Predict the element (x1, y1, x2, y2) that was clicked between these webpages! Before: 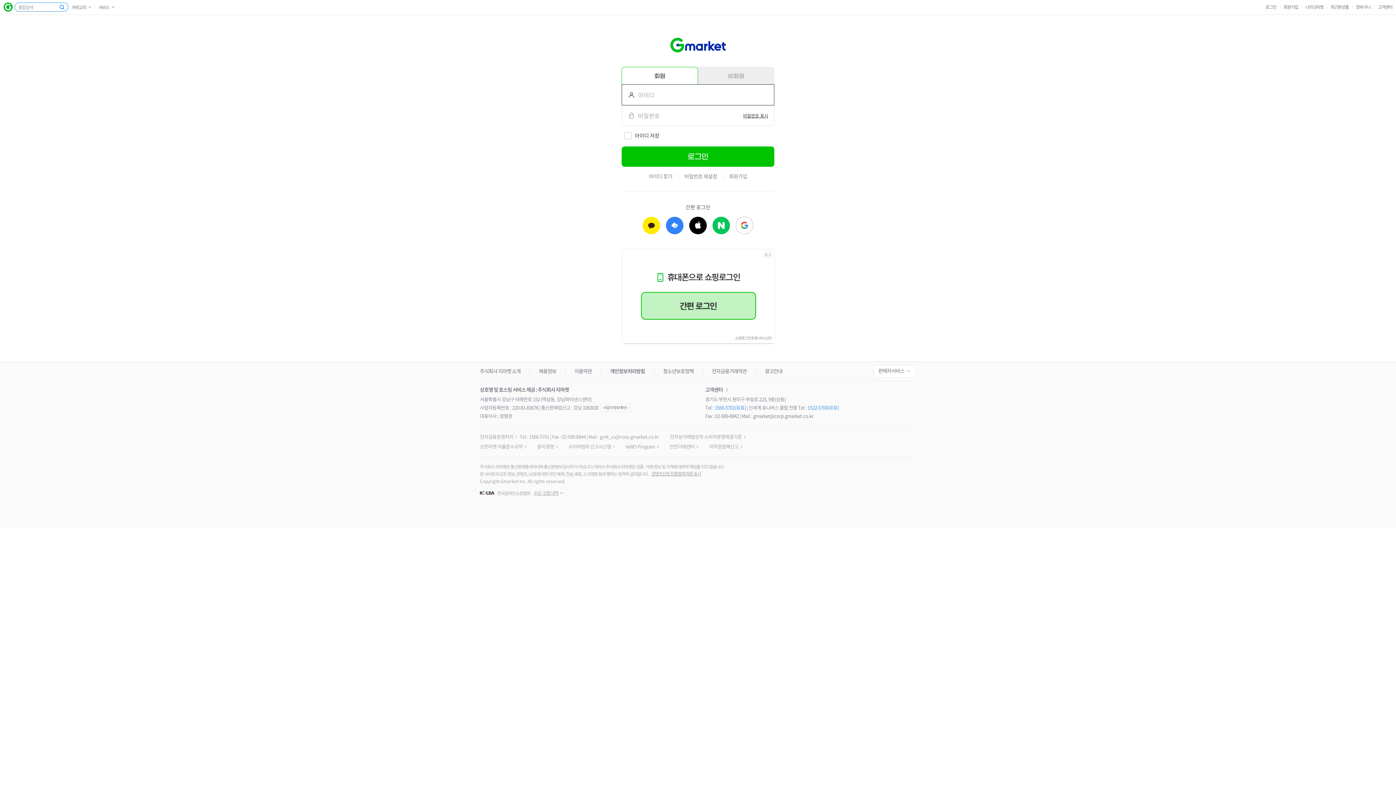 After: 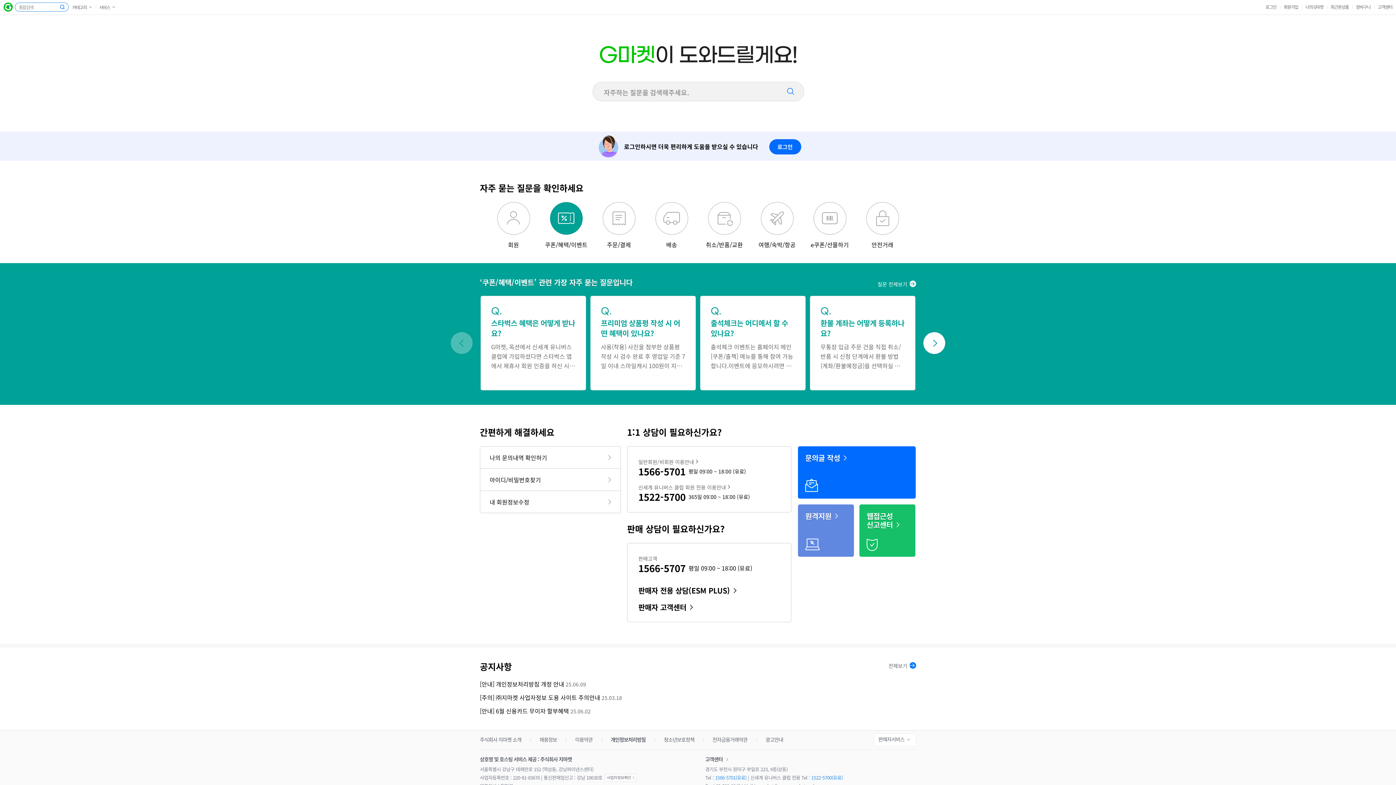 Action: bbox: (1378, 0, 1392, 14) label: 고객센터